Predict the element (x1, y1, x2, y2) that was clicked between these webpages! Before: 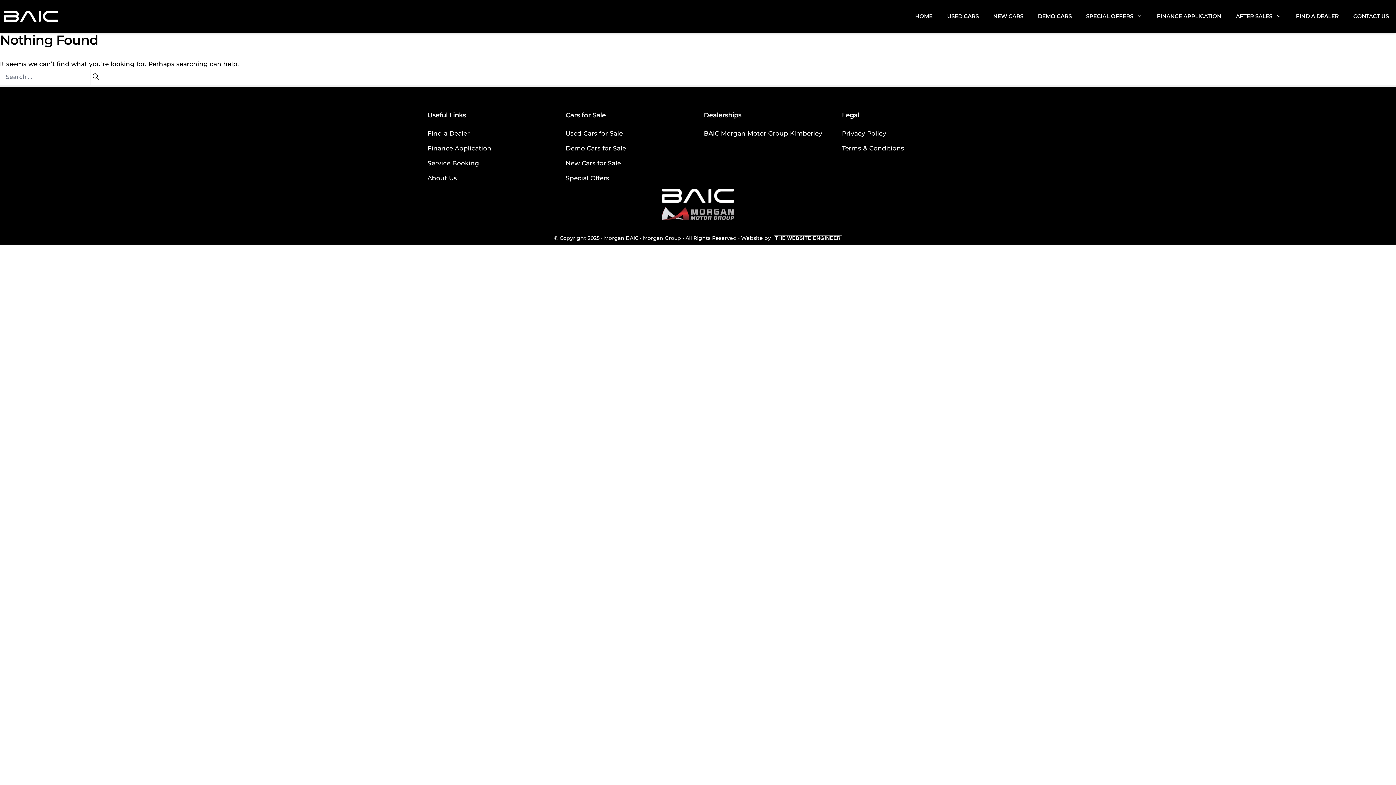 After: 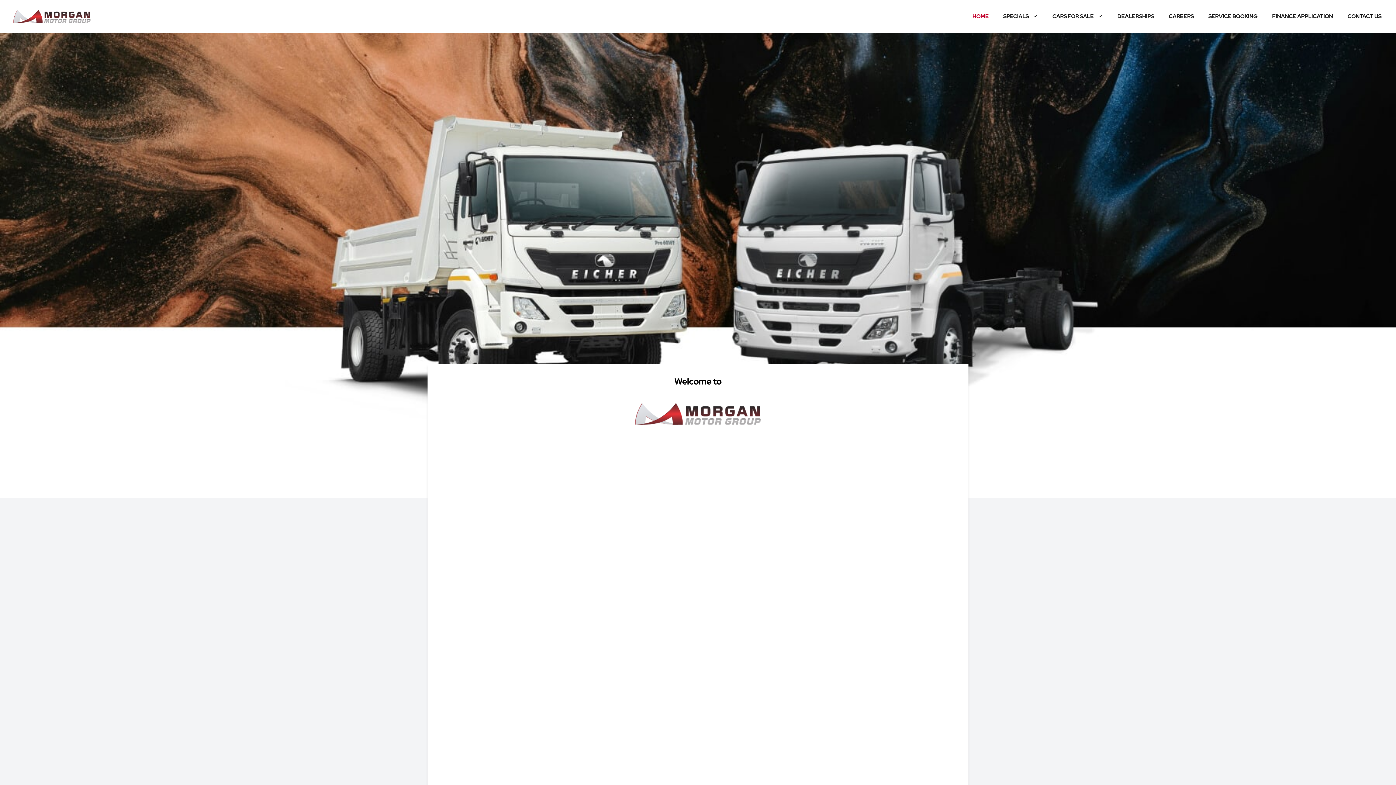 Action: bbox: (661, 207, 734, 219)